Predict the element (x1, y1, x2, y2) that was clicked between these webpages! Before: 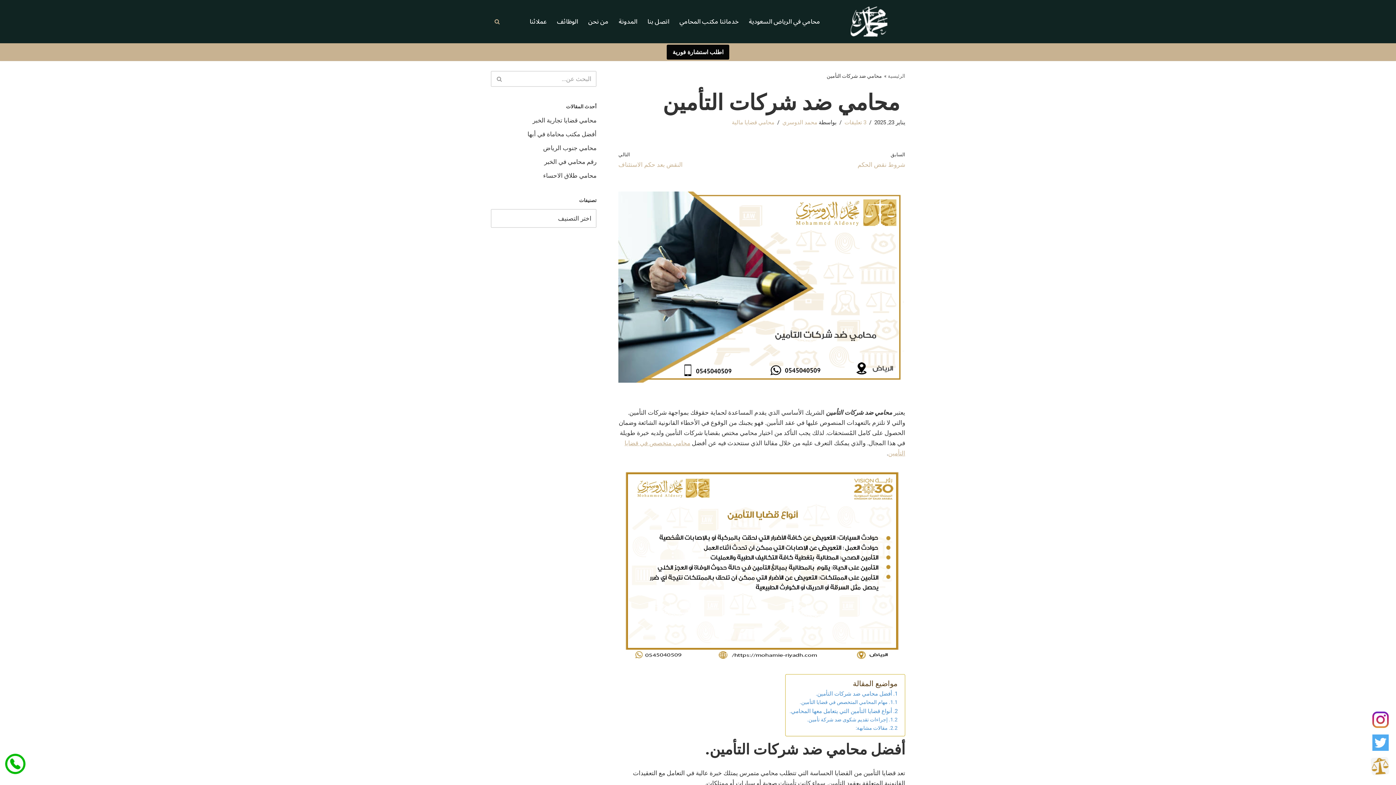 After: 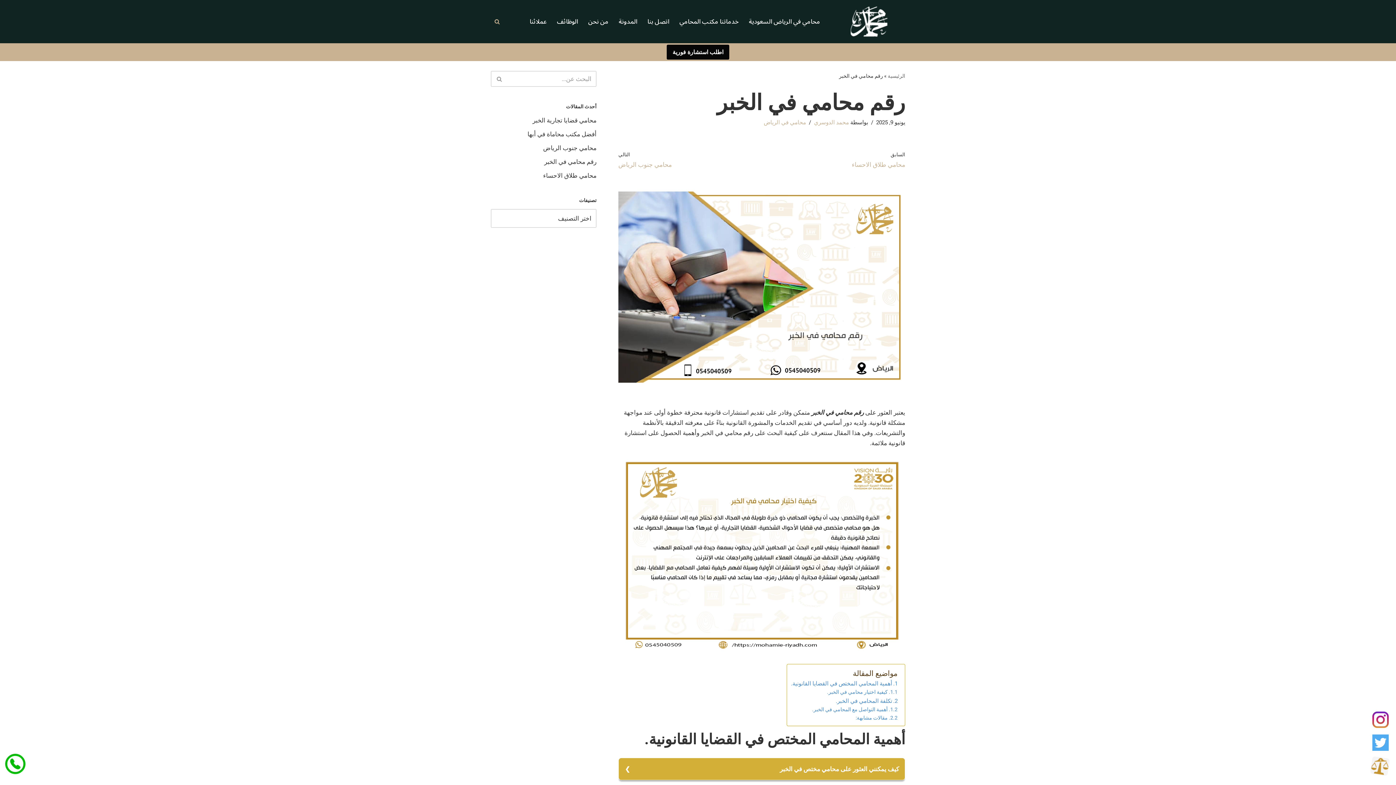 Action: label: رقم محامي في الخبر bbox: (544, 158, 596, 165)